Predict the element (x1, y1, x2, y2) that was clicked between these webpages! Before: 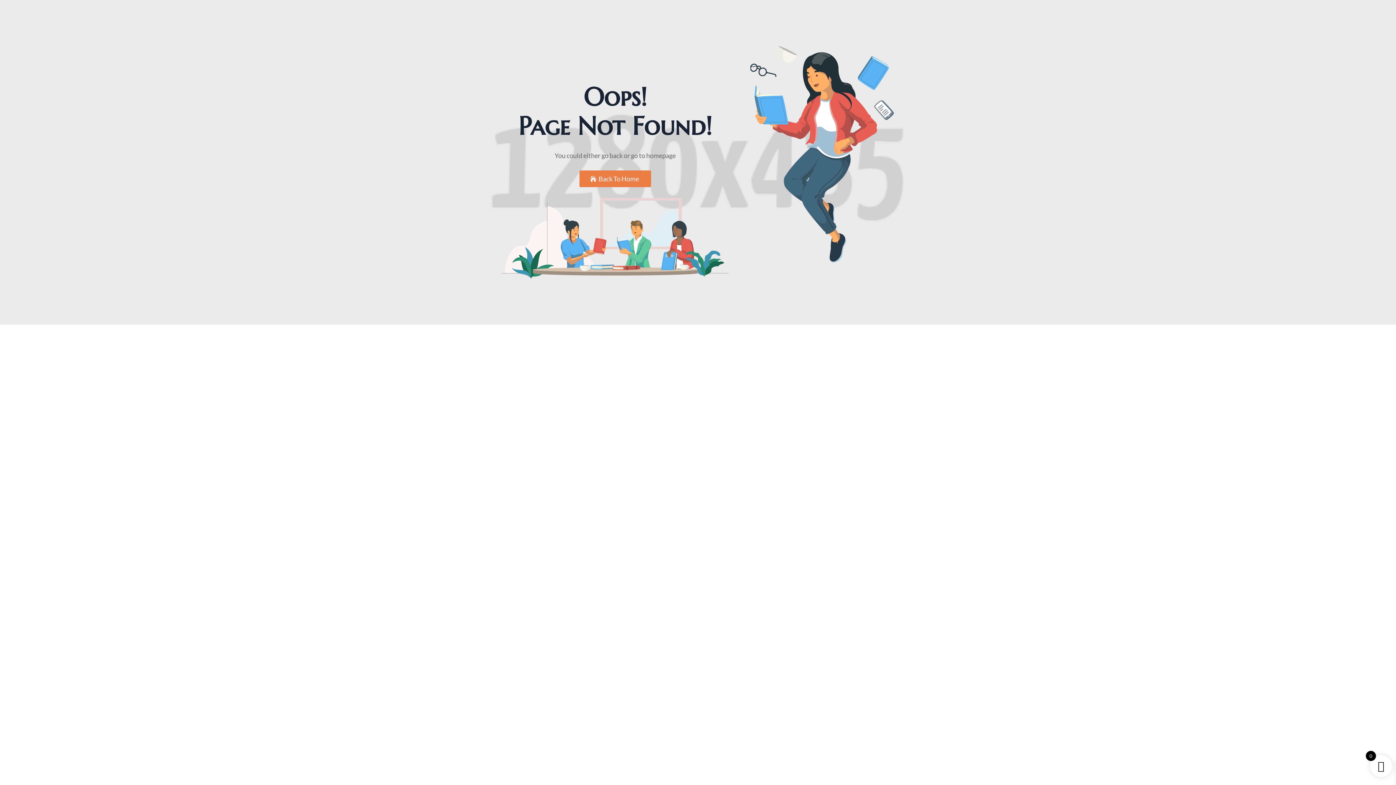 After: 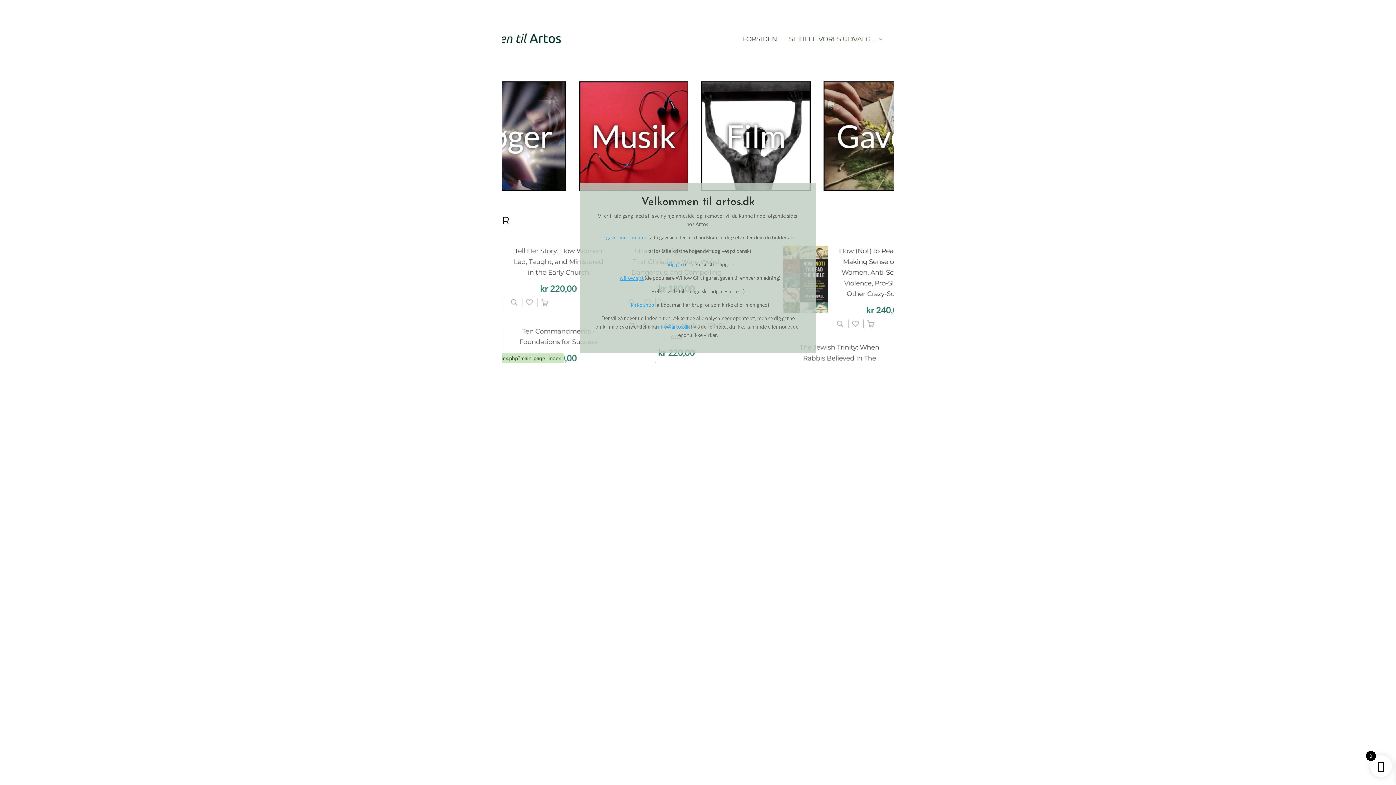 Action: bbox: (579, 170, 651, 187) label: Back To Home